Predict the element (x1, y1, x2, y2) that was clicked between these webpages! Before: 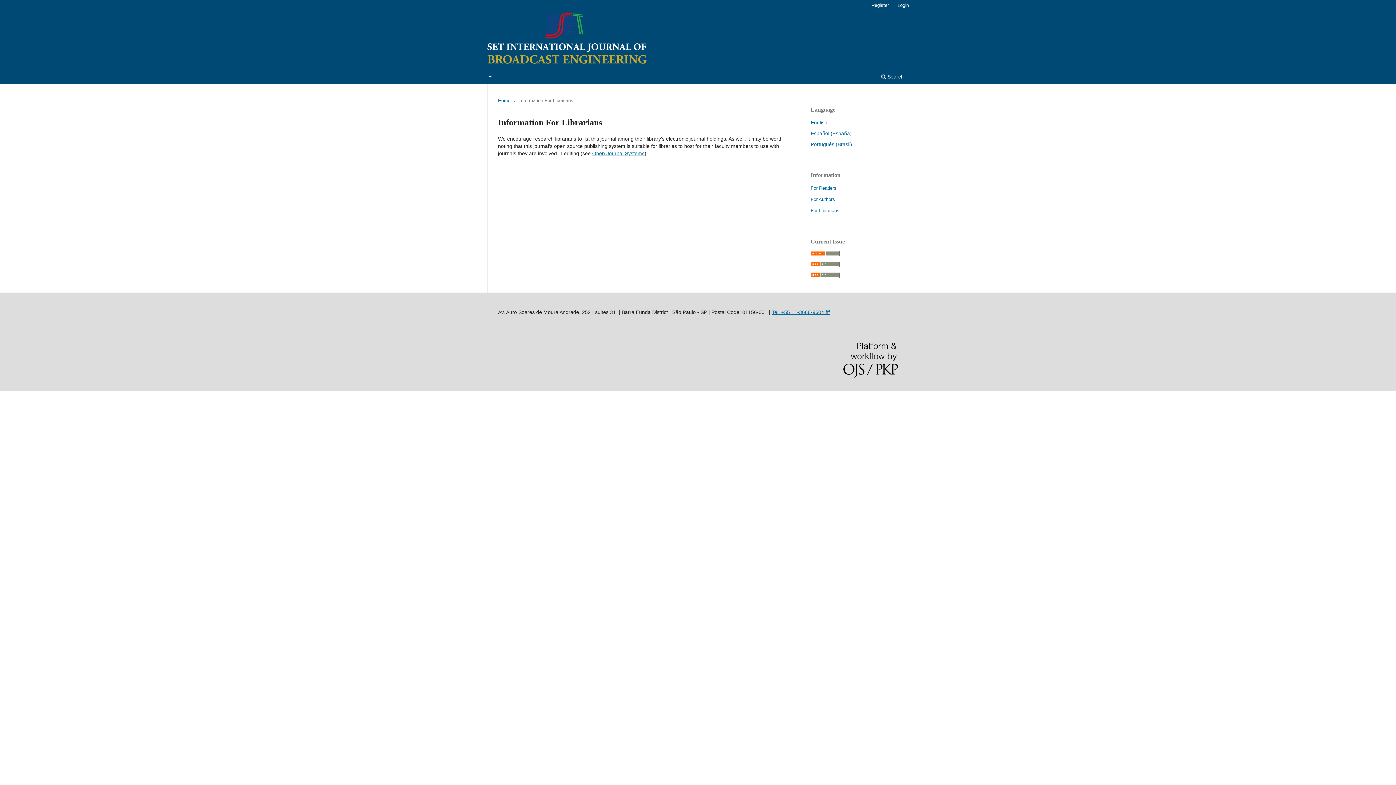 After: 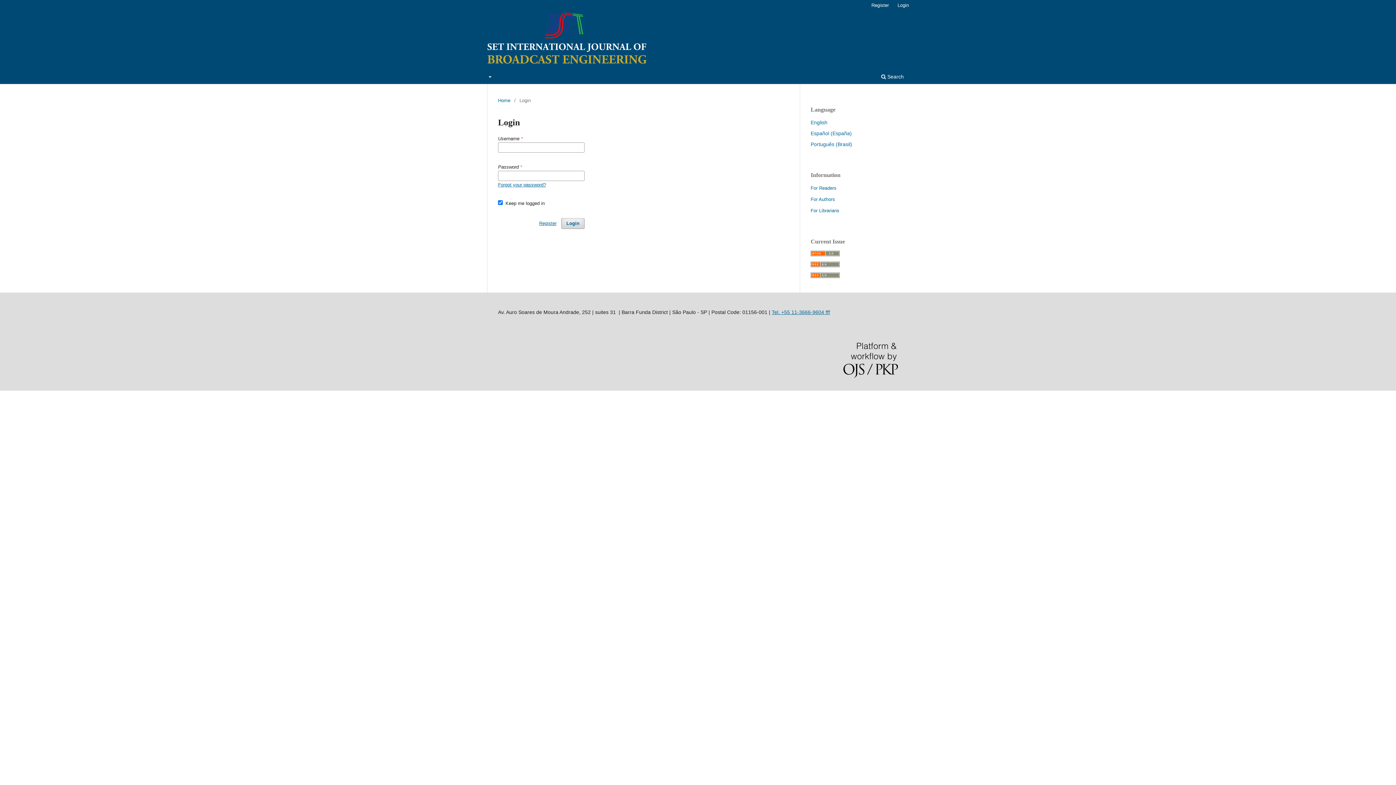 Action: label: Login bbox: (894, 0, 912, 10)